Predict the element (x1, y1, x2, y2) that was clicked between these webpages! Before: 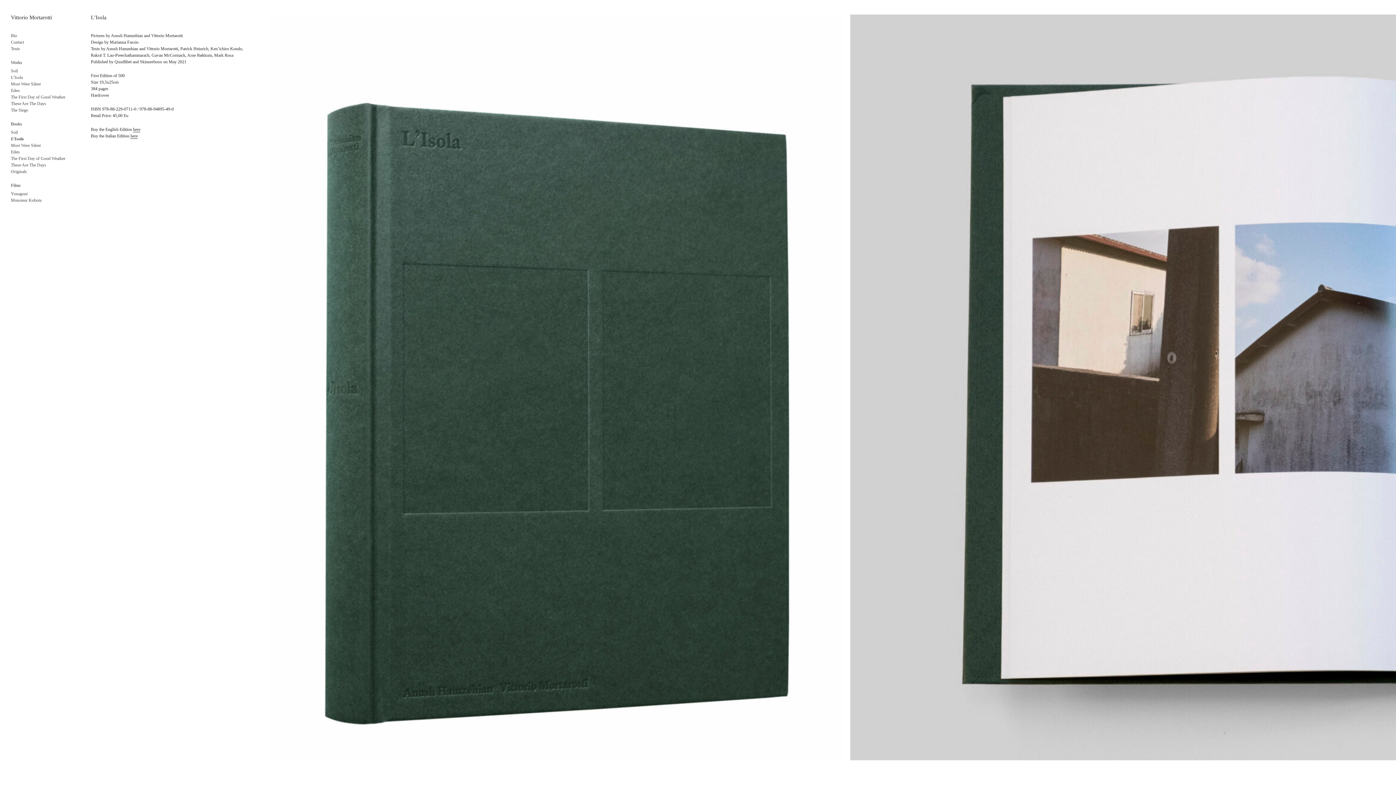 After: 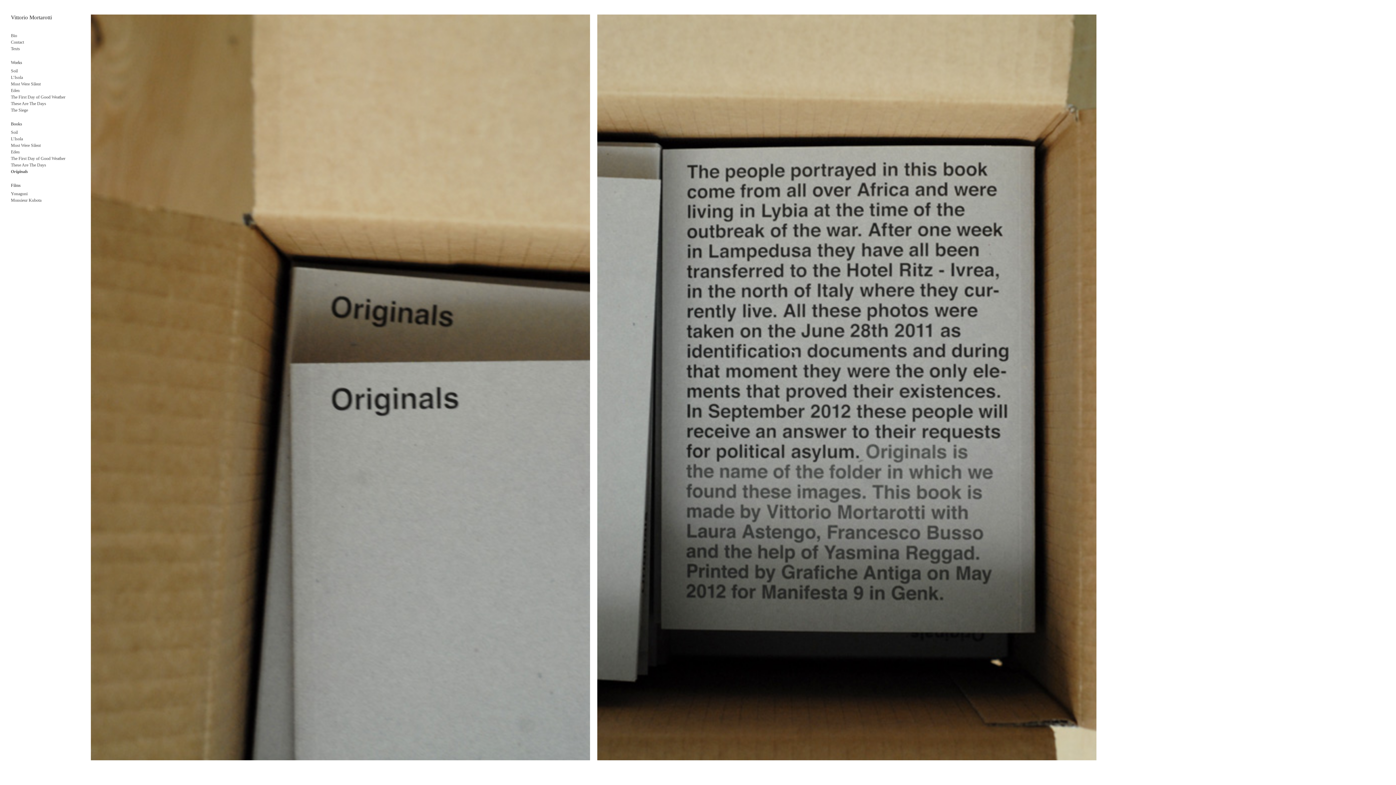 Action: label: Originals bbox: (10, 169, 26, 174)